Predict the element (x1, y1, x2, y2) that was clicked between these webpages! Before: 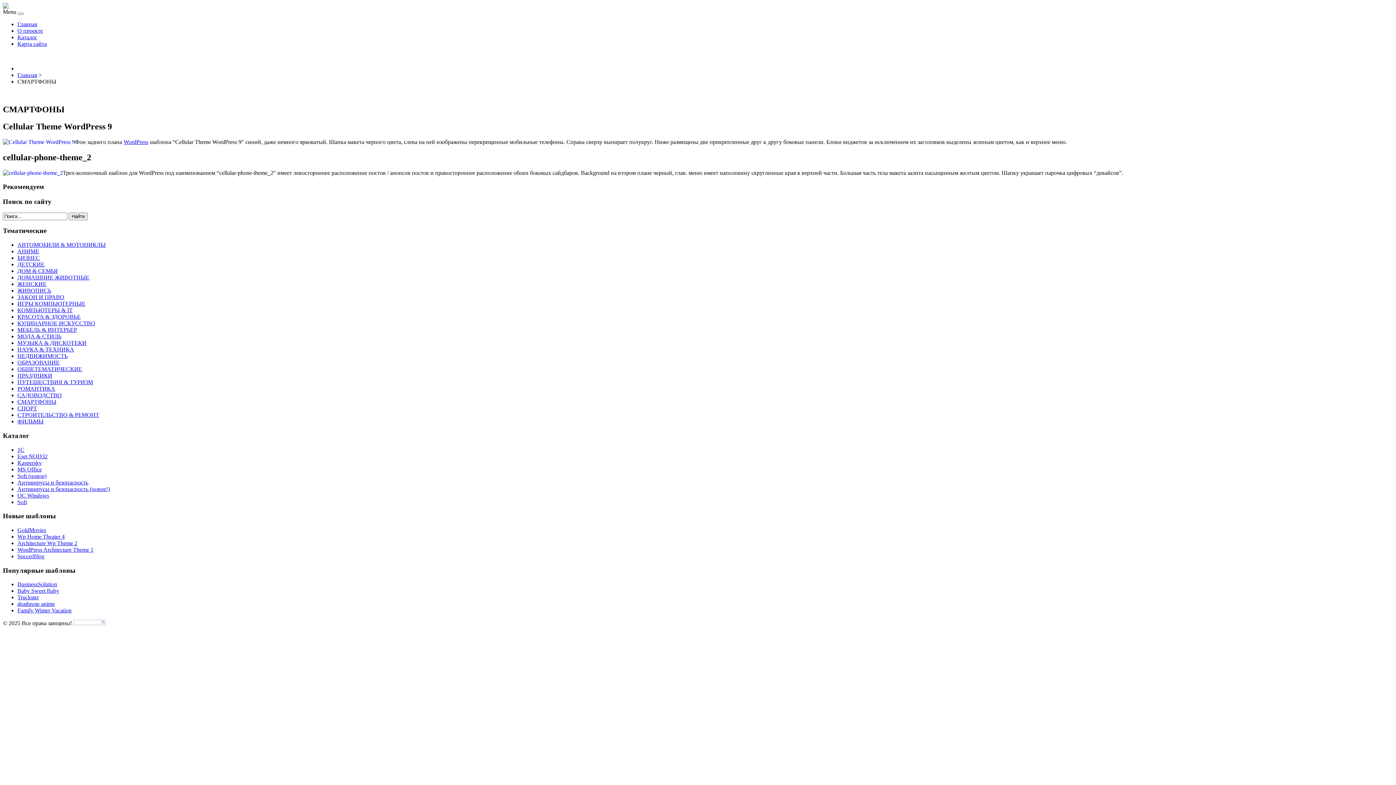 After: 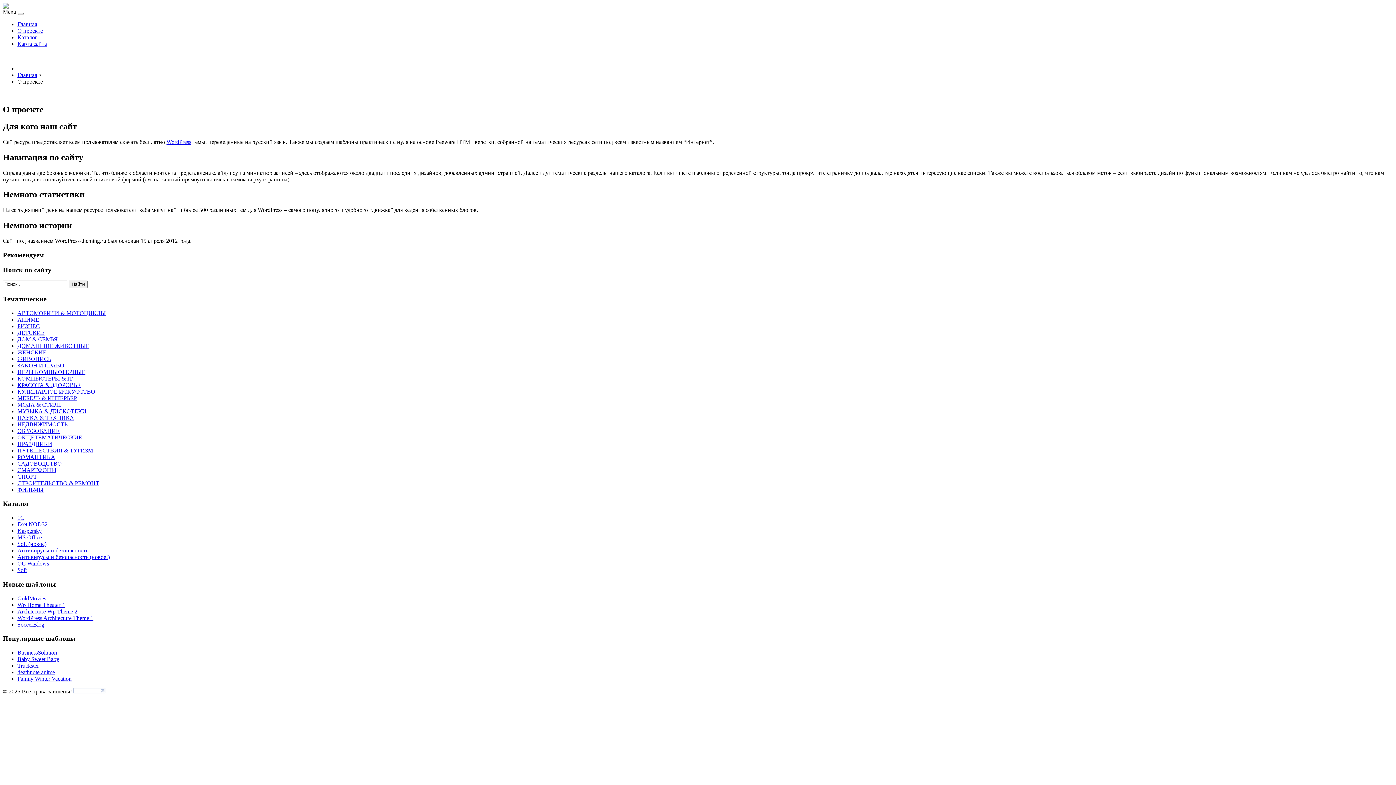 Action: bbox: (123, 138, 148, 144) label: WordPress